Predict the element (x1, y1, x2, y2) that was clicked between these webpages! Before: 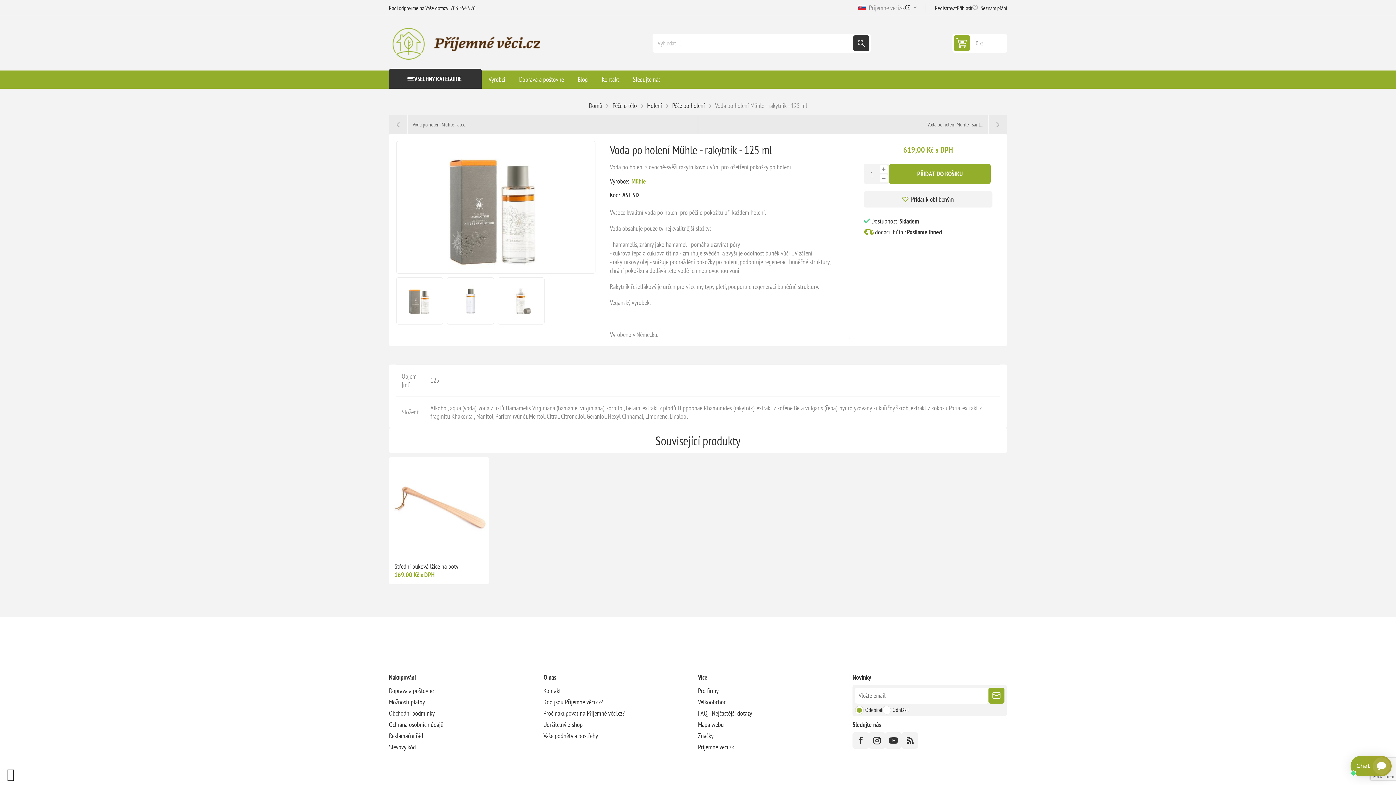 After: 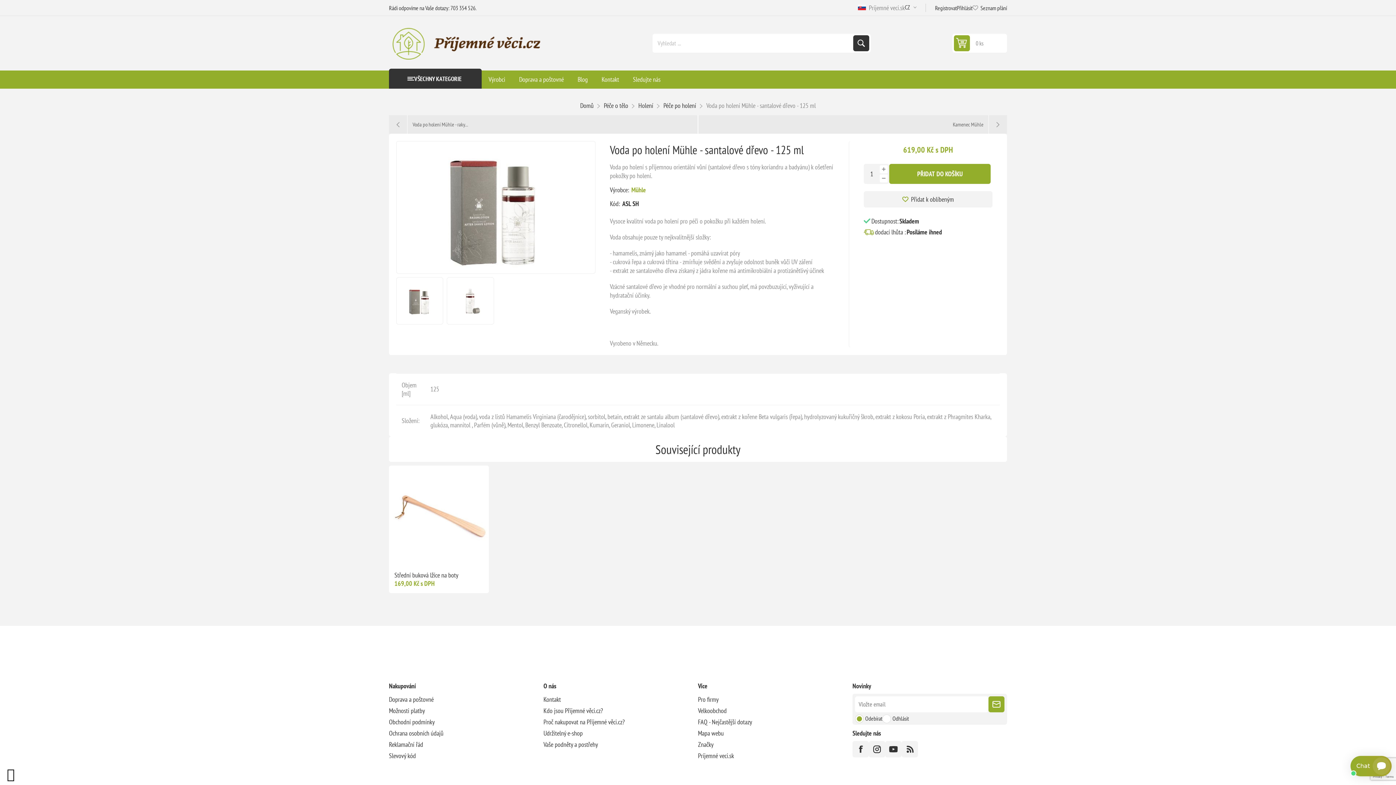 Action: bbox: (698, 115, 1007, 133) label: Voda po holení Mühle - sant...